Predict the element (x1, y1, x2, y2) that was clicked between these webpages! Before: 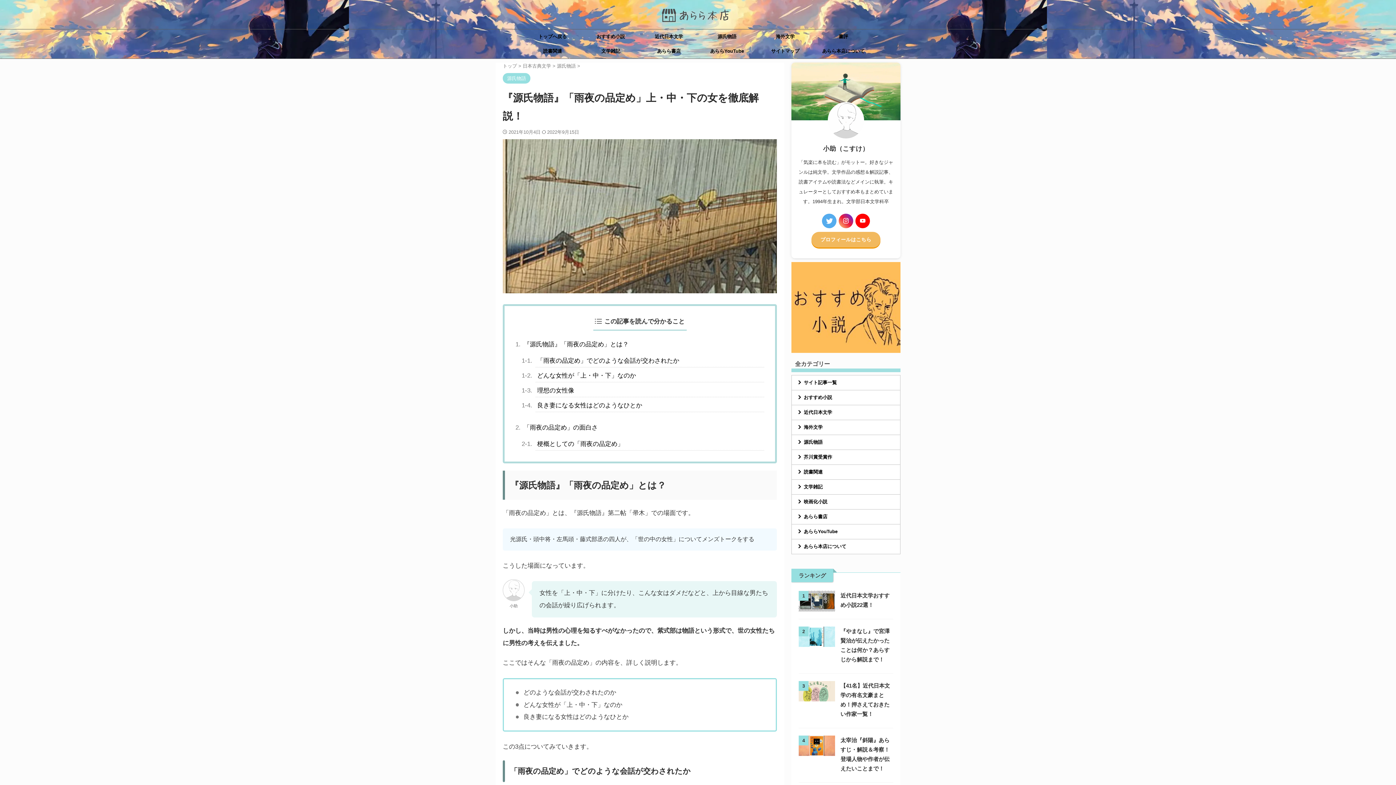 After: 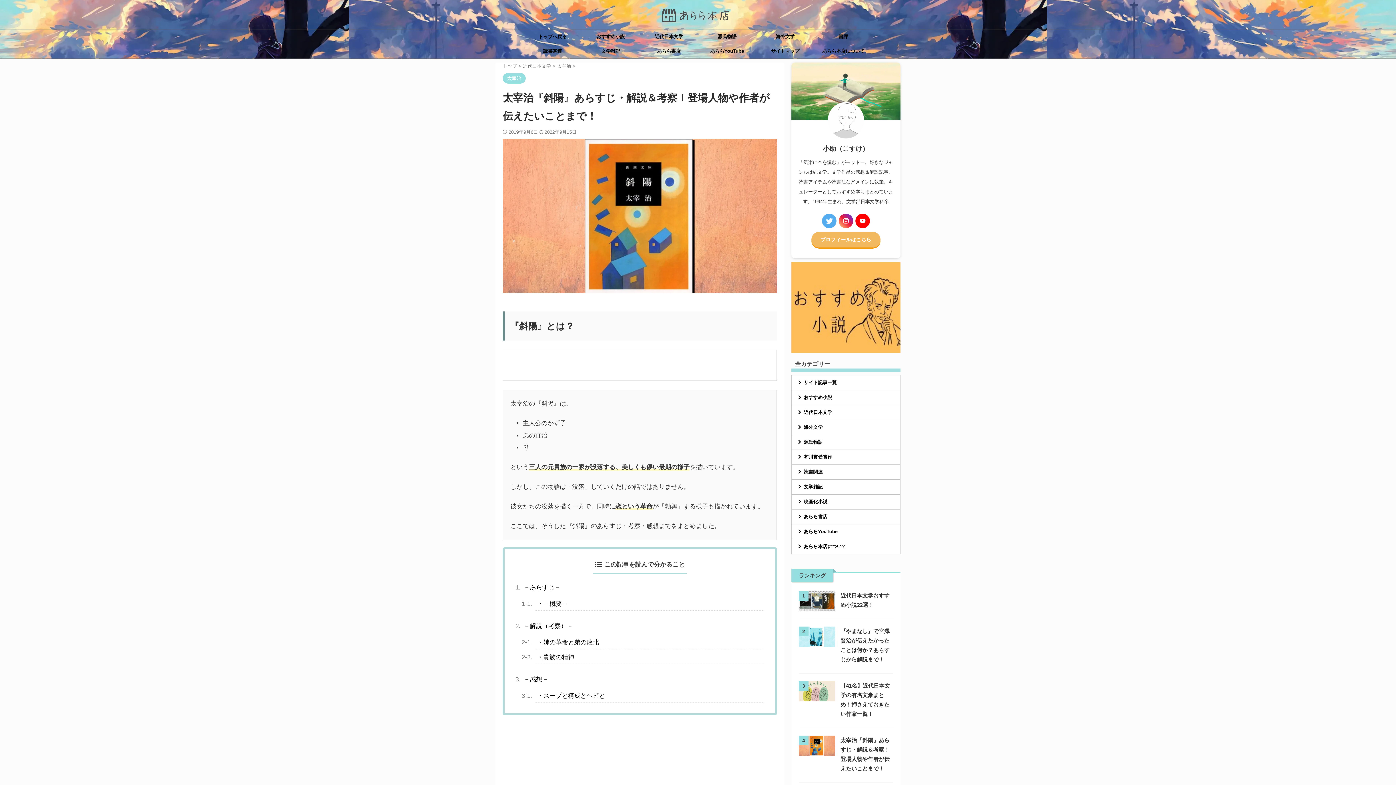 Action: bbox: (798, 749, 835, 755)